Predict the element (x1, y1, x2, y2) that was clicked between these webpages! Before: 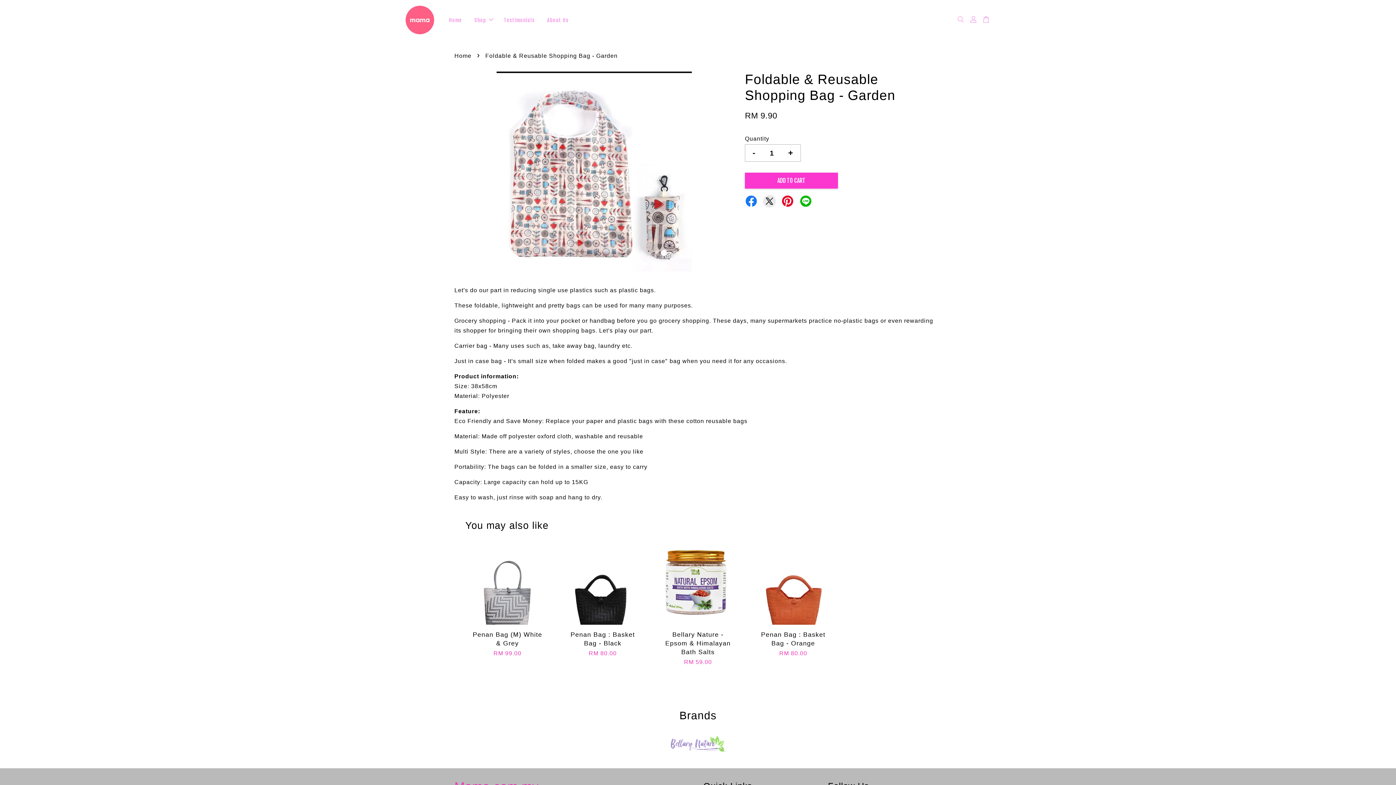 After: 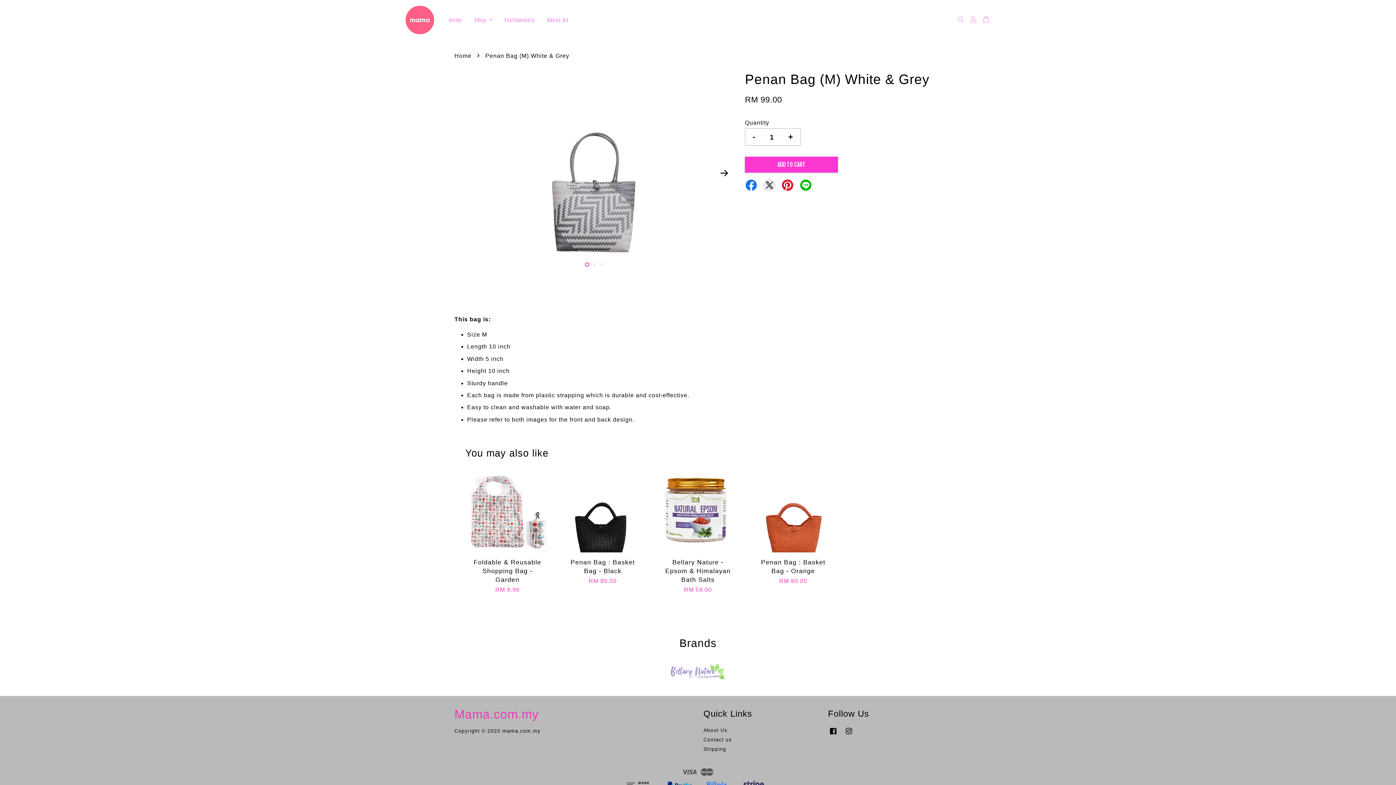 Action: label: Penan Bag (M) White & Grey

RM 99.00 bbox: (465, 625, 549, 663)